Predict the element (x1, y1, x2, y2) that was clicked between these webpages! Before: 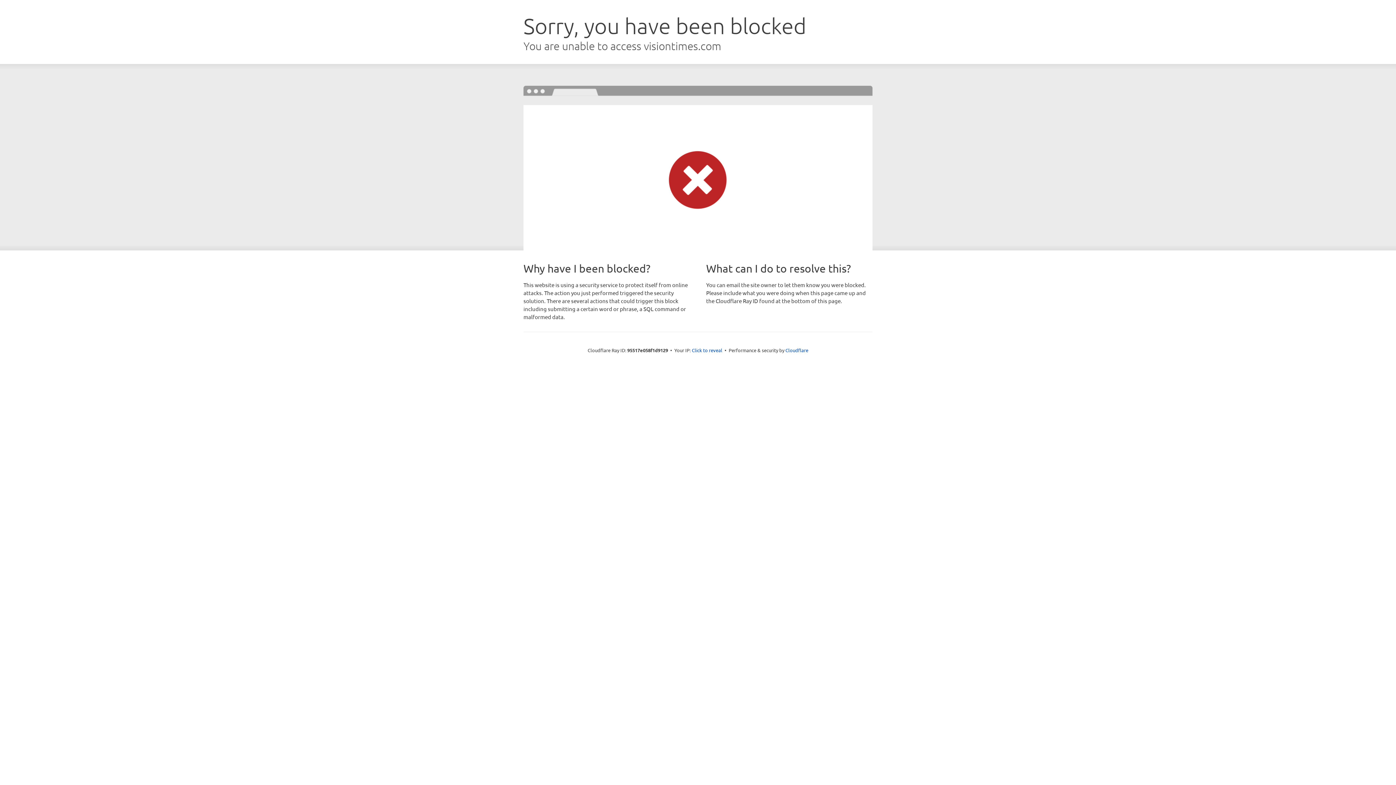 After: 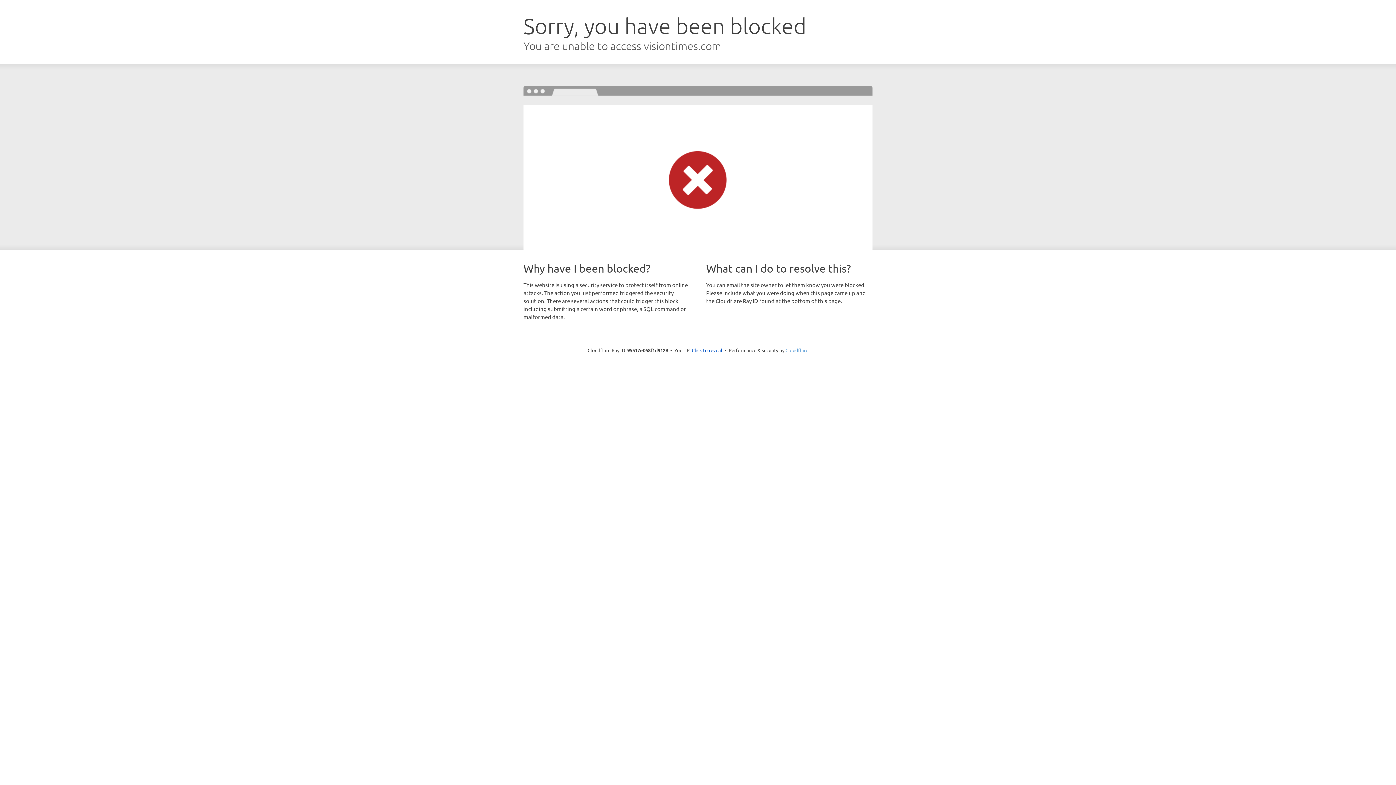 Action: bbox: (785, 347, 808, 353) label: Cloudflare